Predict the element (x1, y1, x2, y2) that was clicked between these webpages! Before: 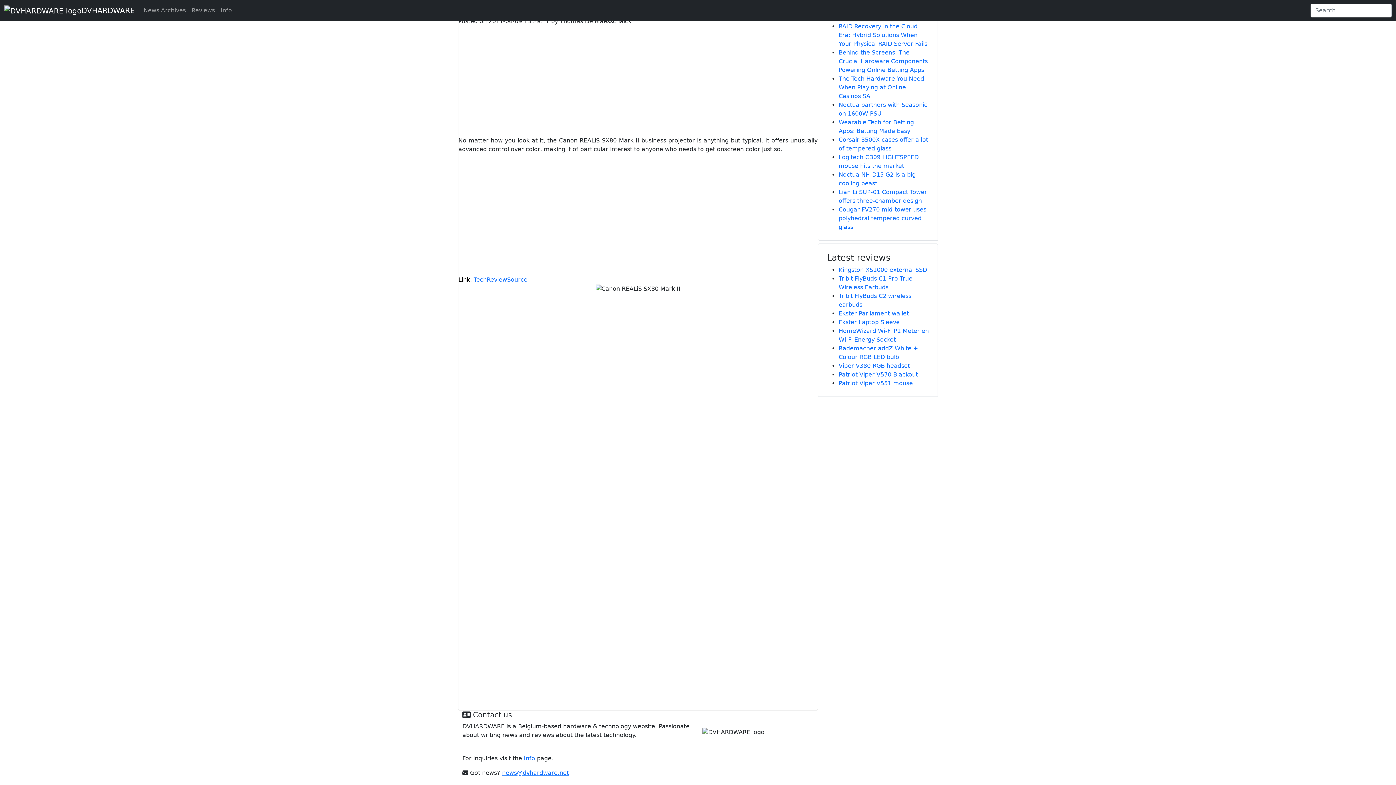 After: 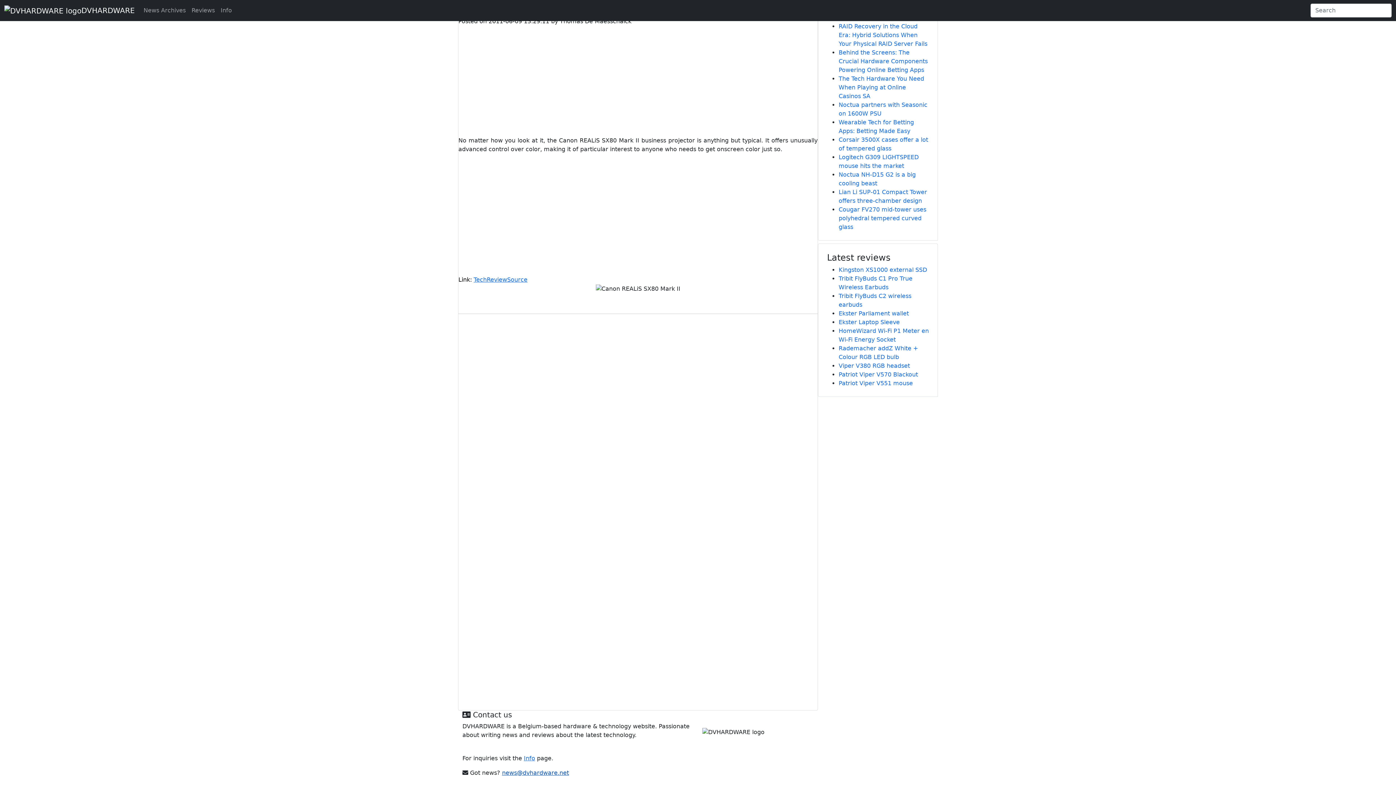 Action: label: news@dvhardware.net bbox: (502, 769, 569, 776)